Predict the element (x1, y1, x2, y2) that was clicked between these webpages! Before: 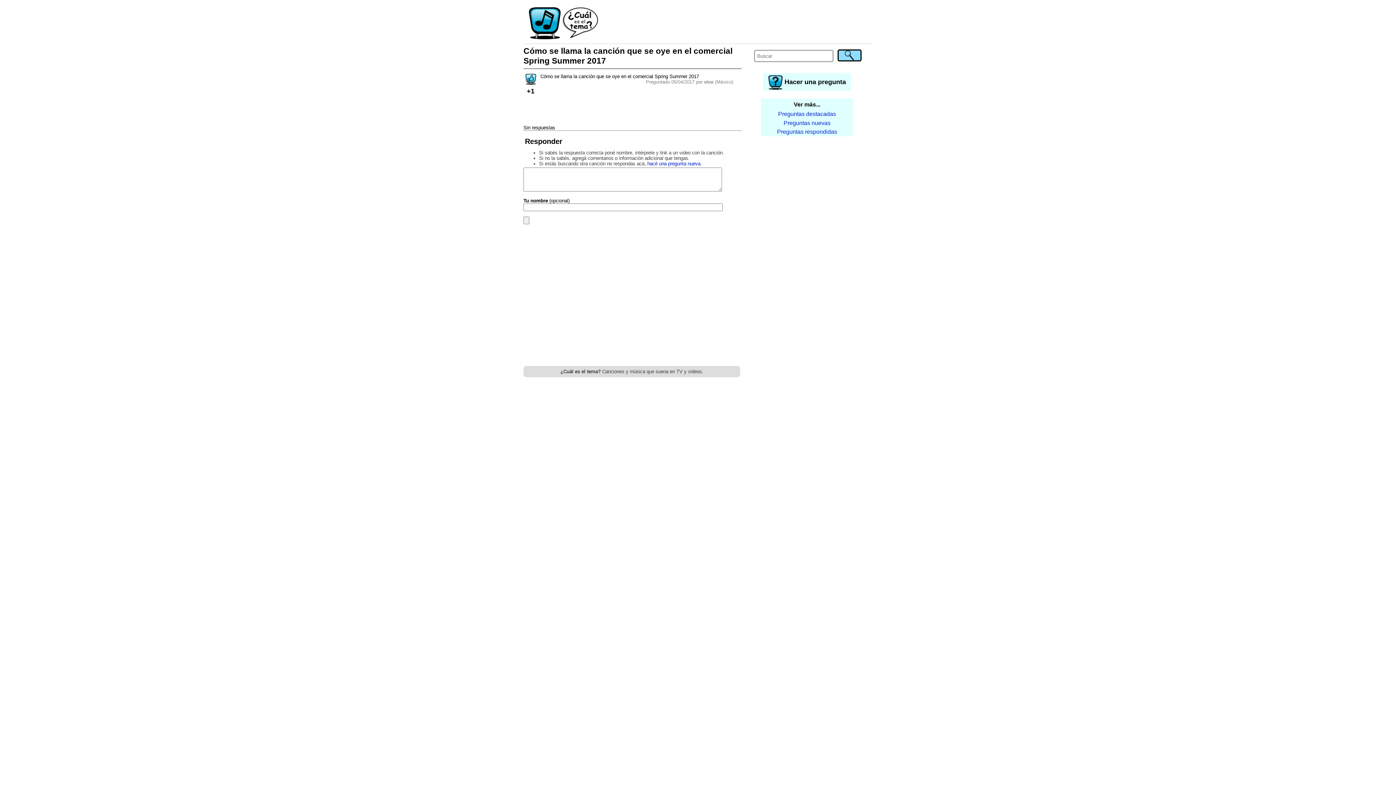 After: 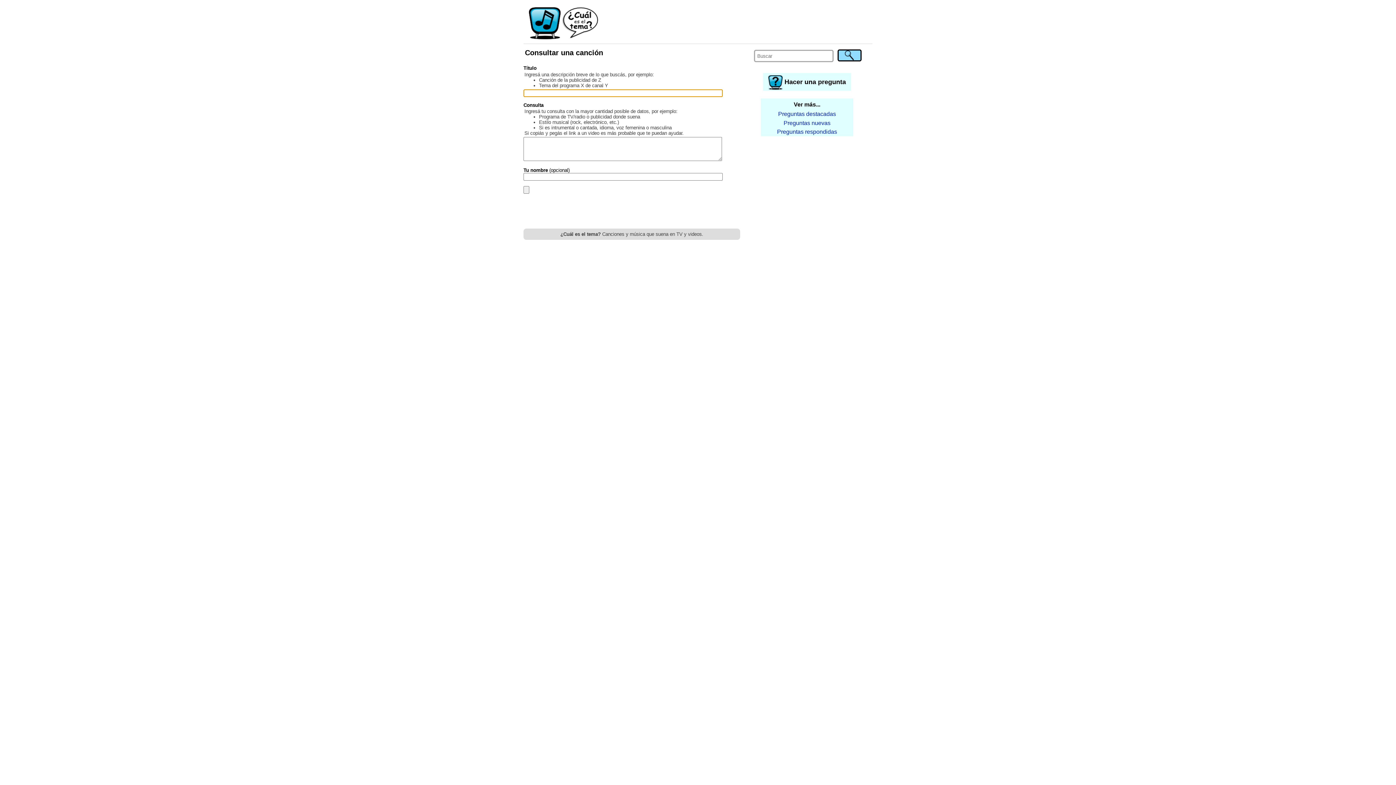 Action: label:  Hacer una pregunta bbox: (763, 73, 851, 90)